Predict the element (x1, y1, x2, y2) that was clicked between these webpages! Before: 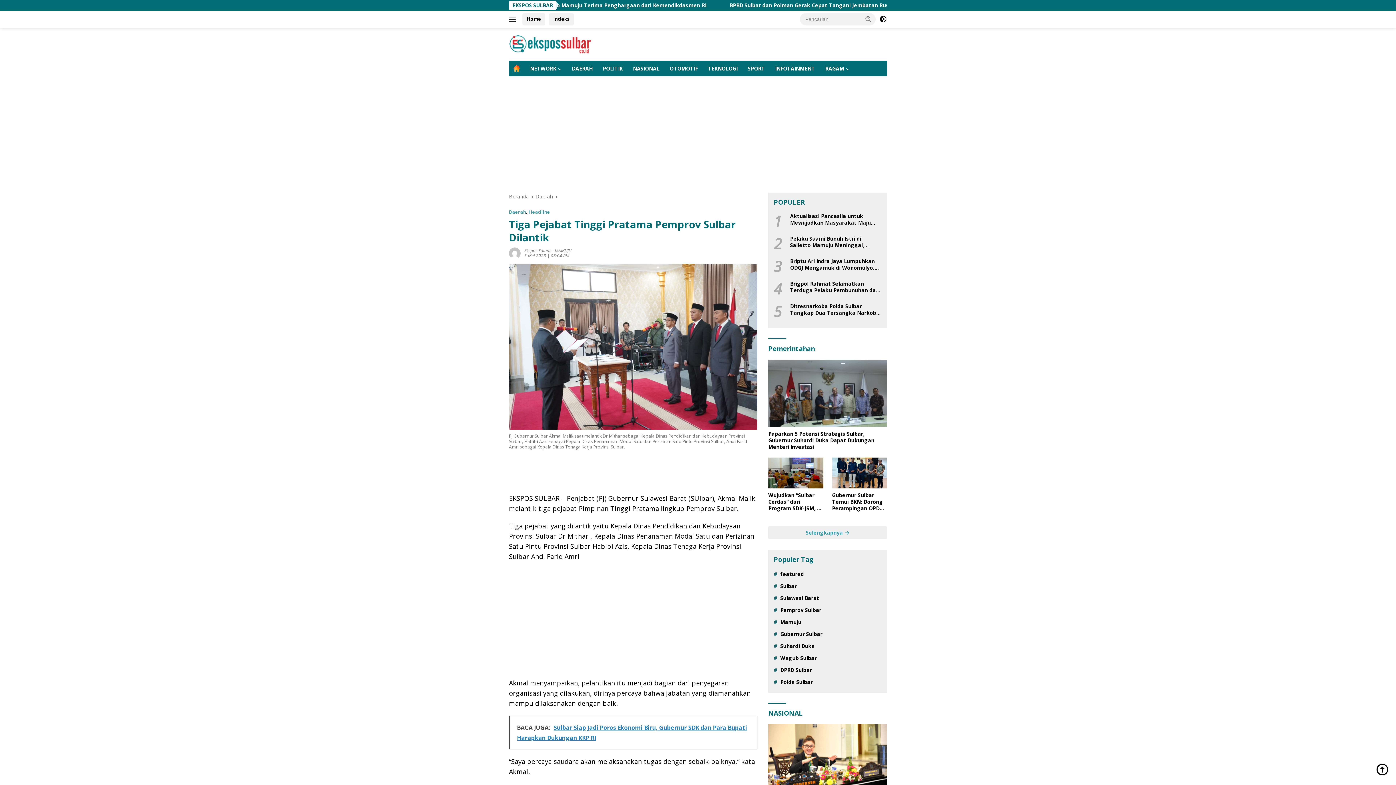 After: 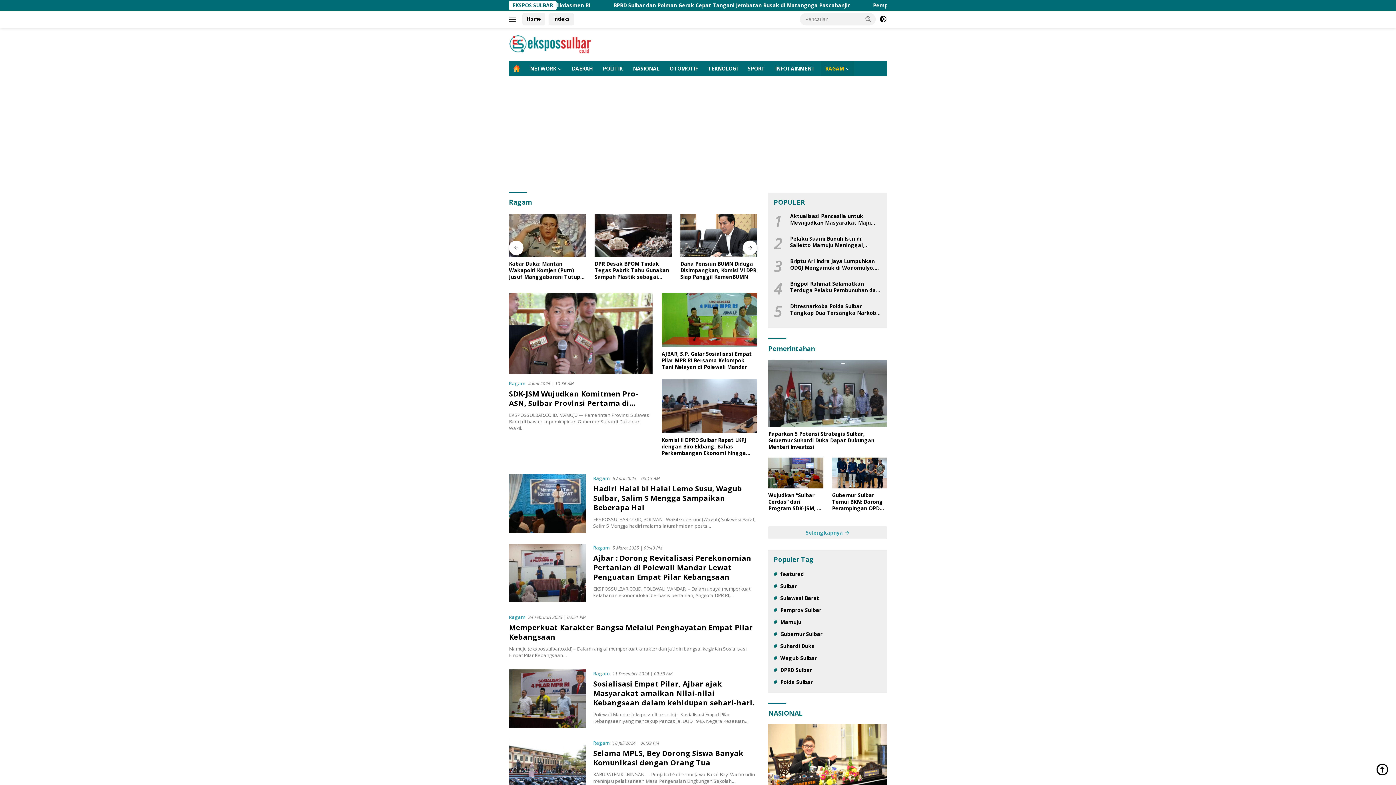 Action: label: RAGAM bbox: (821, 61, 854, 76)